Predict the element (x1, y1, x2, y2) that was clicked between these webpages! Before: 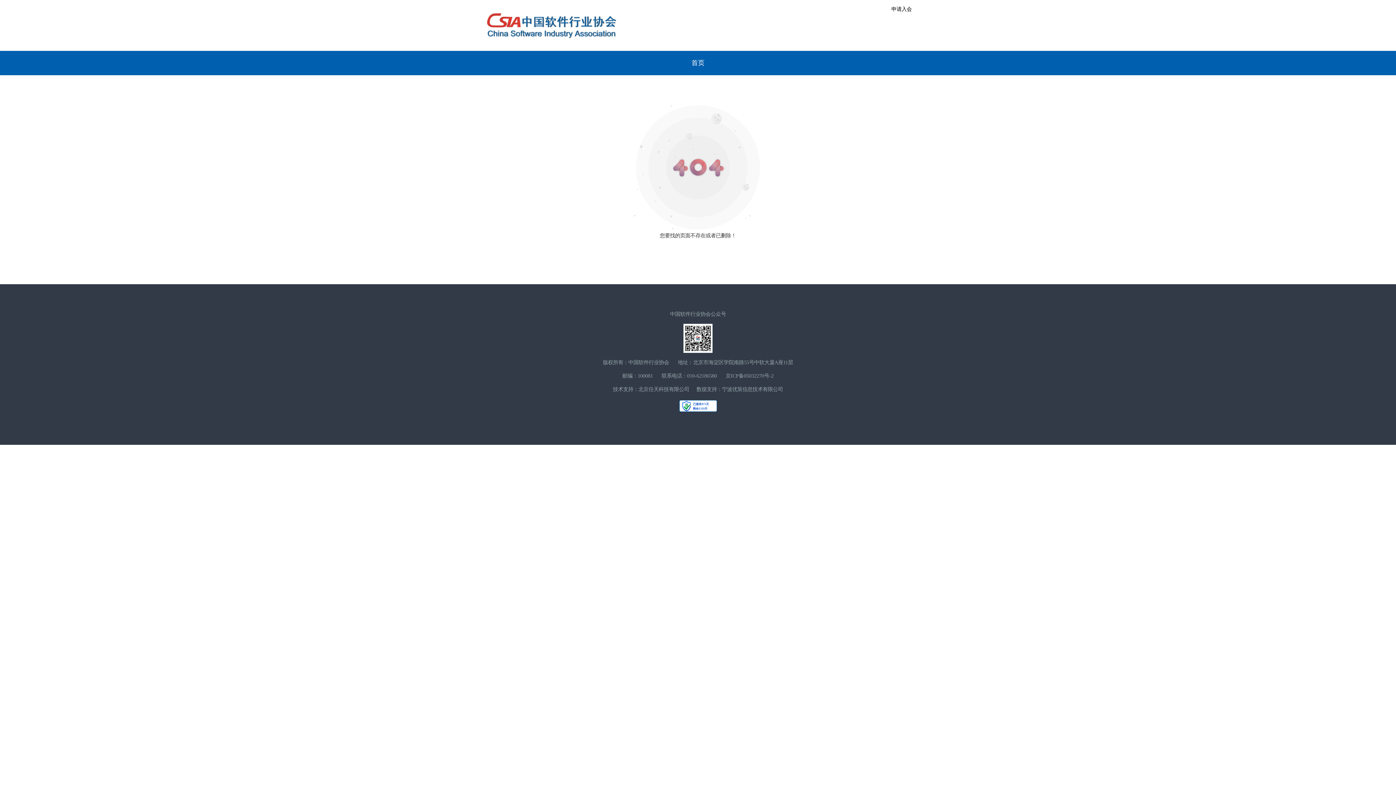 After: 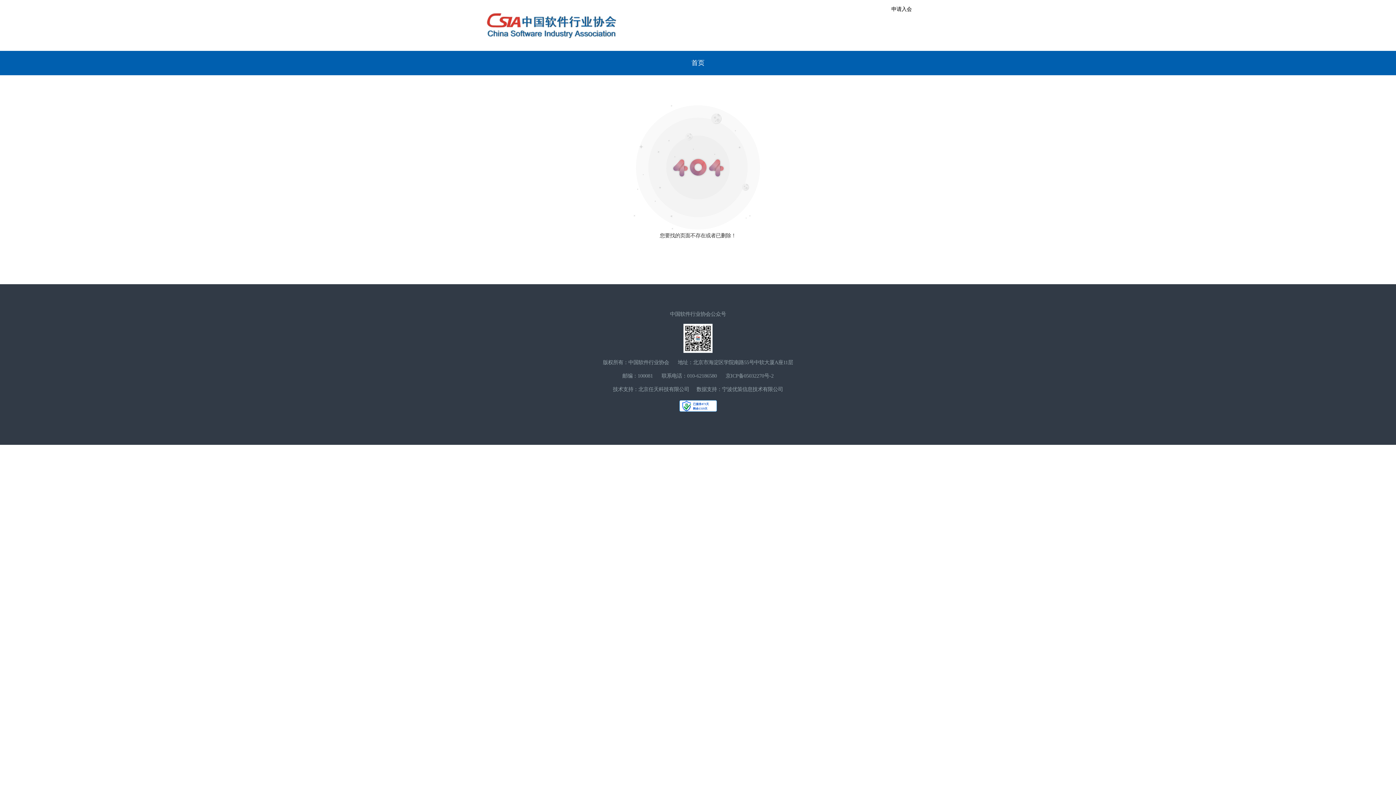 Action: bbox: (484, 399, 912, 412)